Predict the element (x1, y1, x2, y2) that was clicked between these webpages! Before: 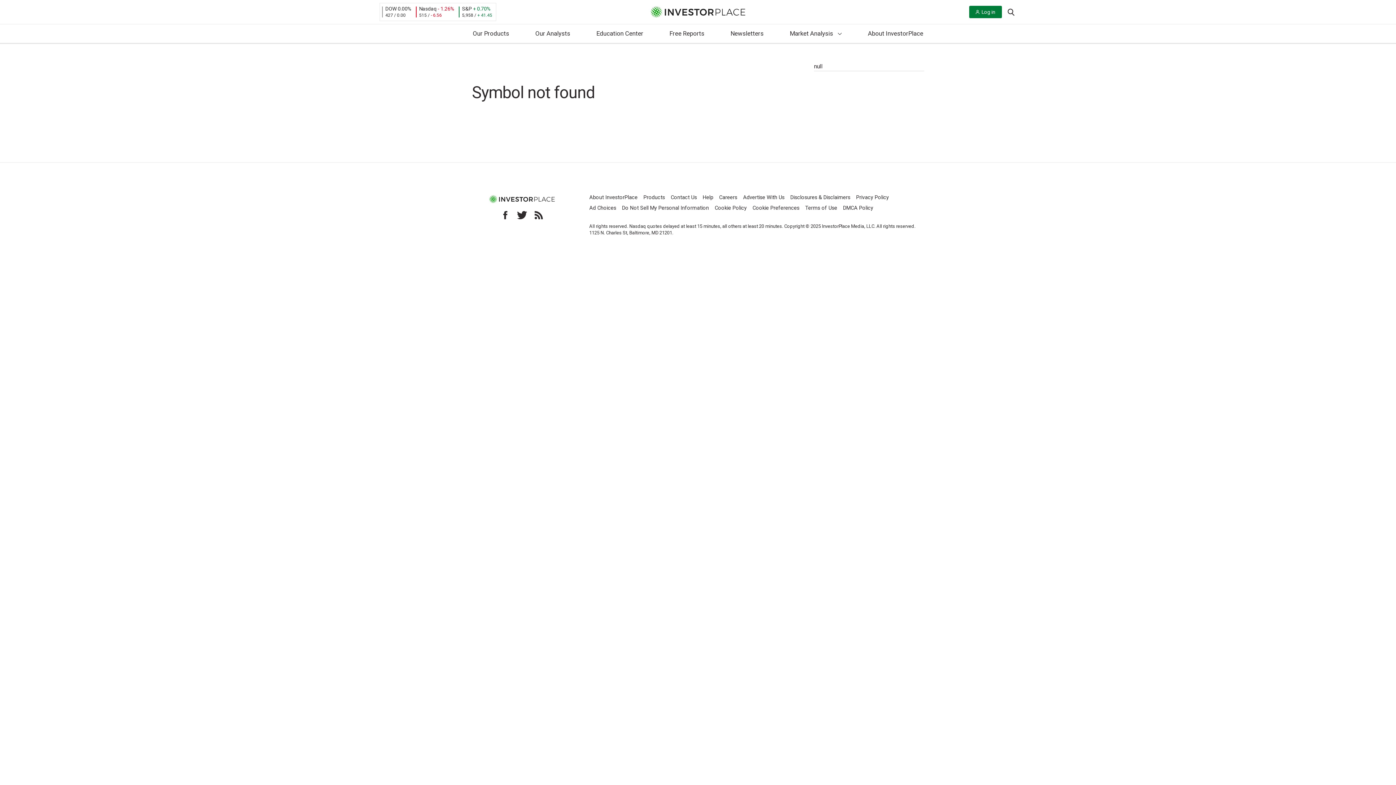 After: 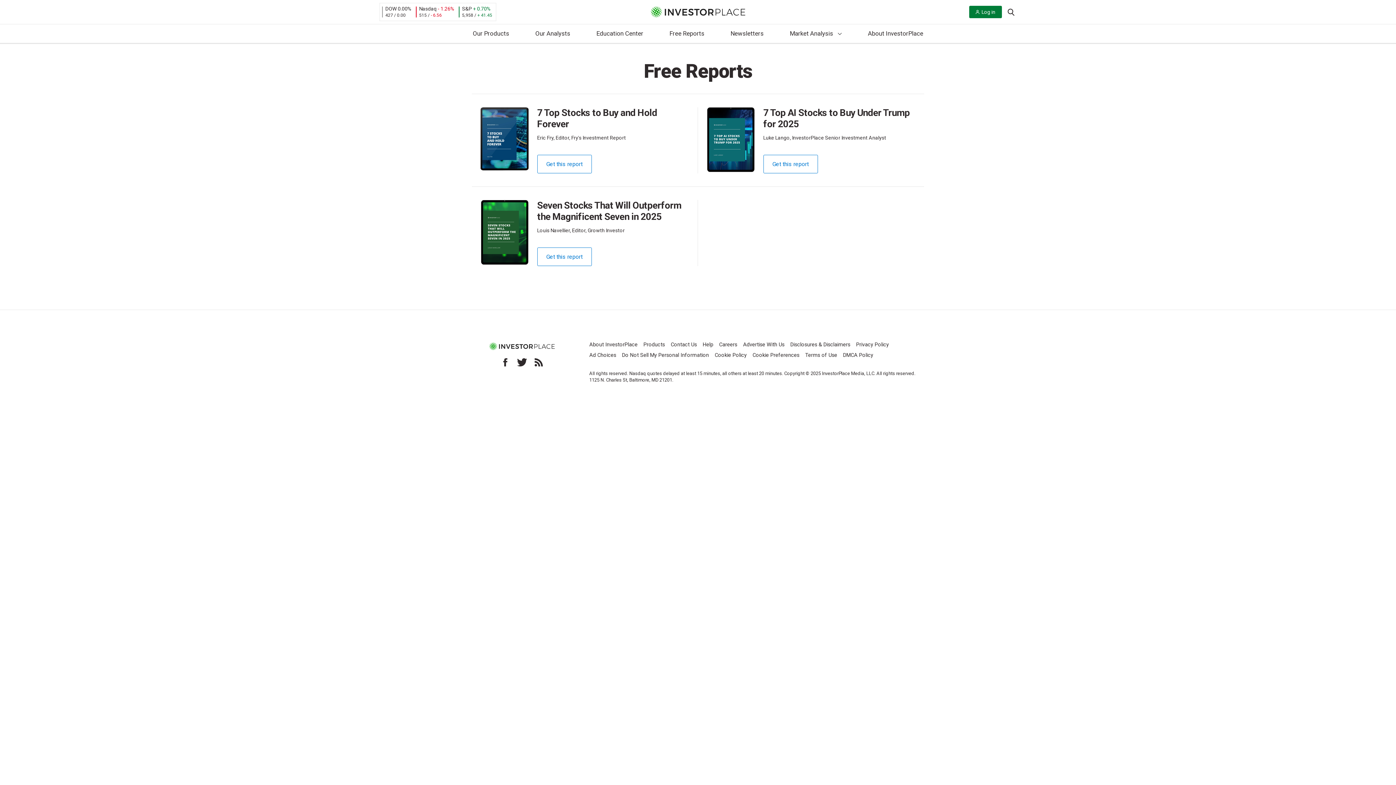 Action: label: Free Reports bbox: (663, 24, 711, 44)